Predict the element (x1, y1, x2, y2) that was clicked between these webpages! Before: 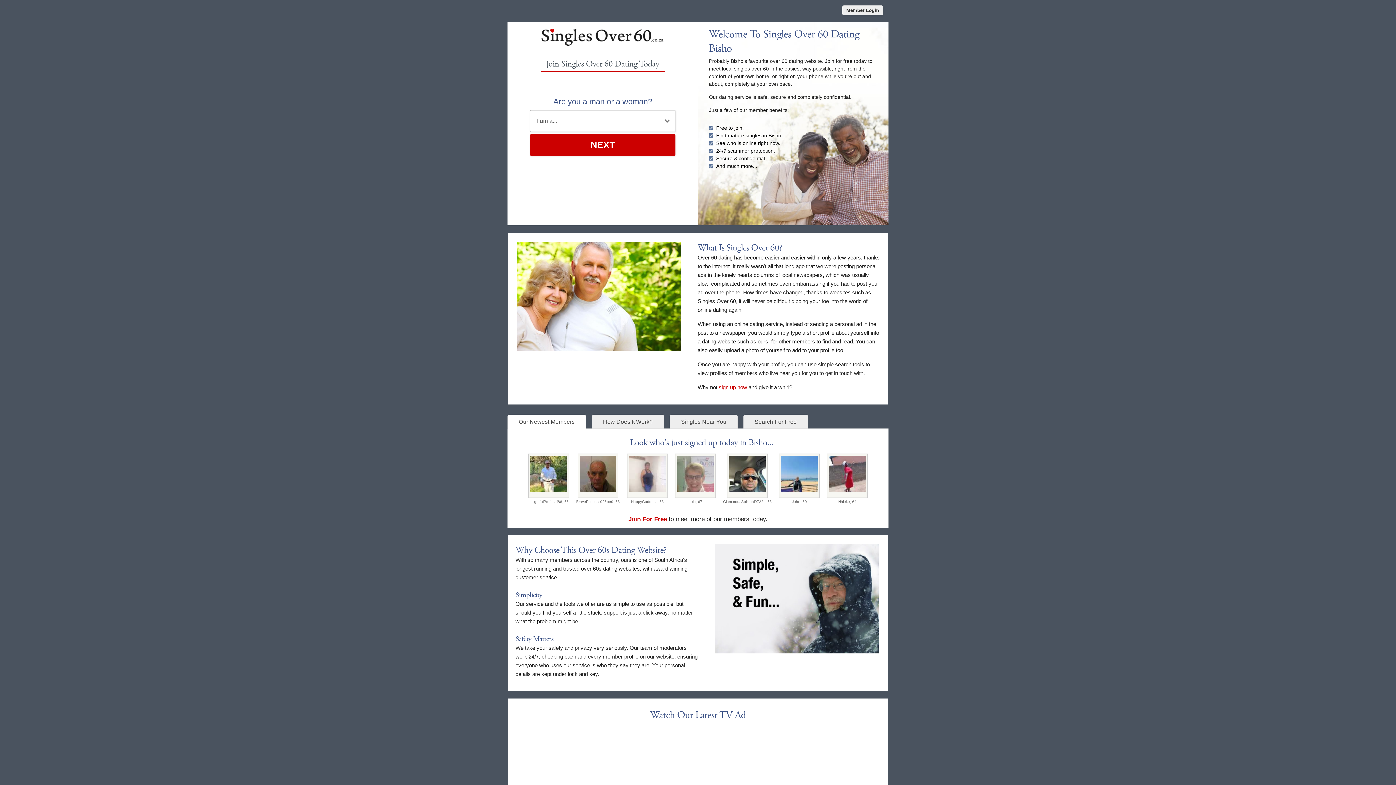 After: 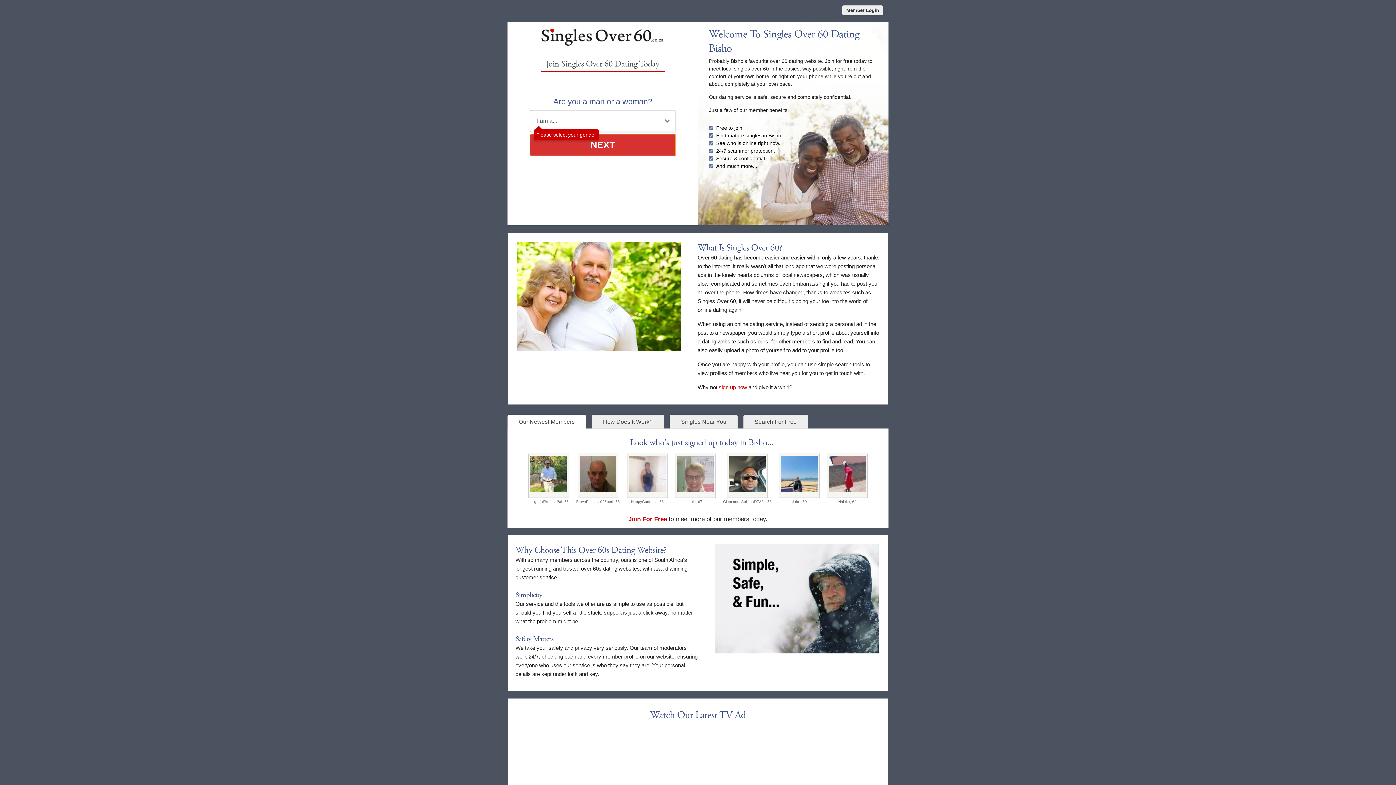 Action: label: NEXT bbox: (530, 134, 675, 155)